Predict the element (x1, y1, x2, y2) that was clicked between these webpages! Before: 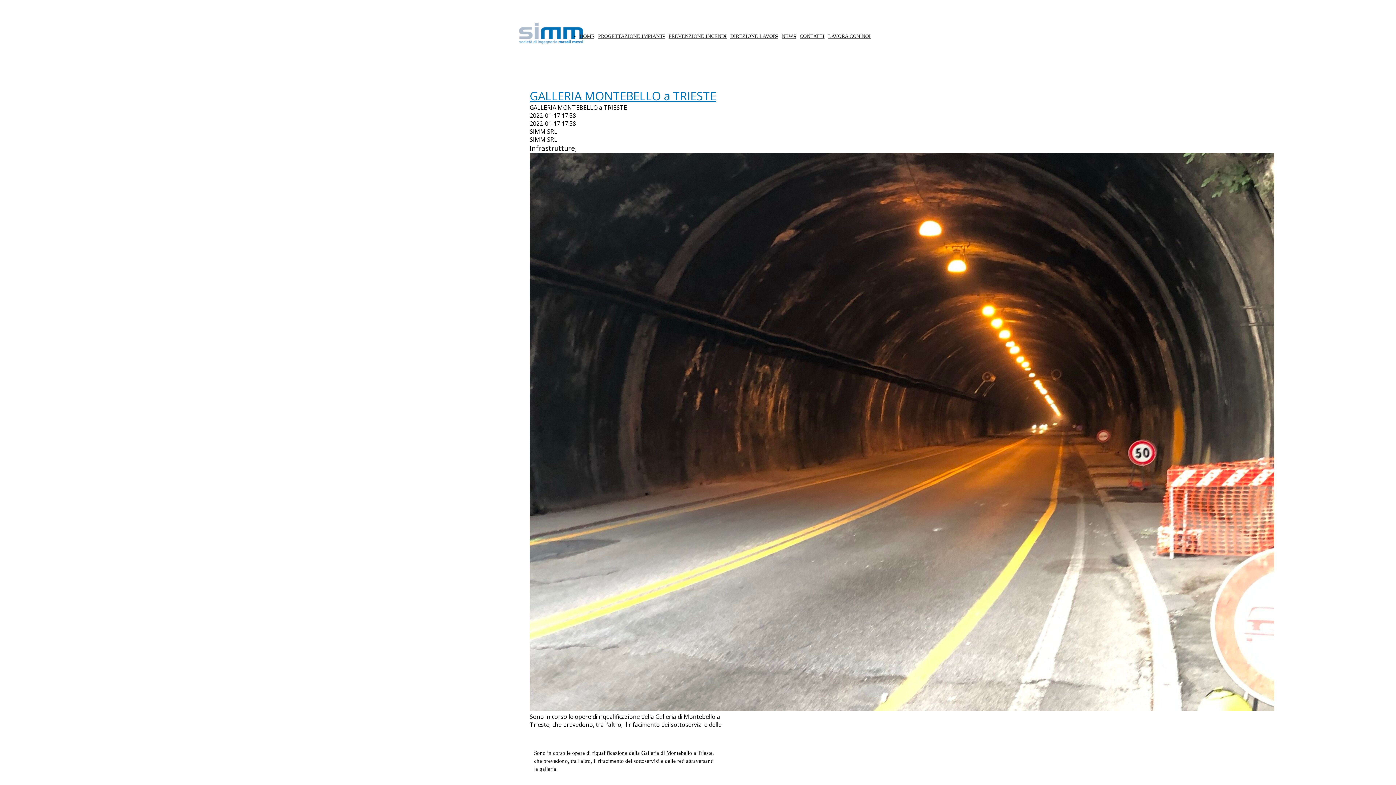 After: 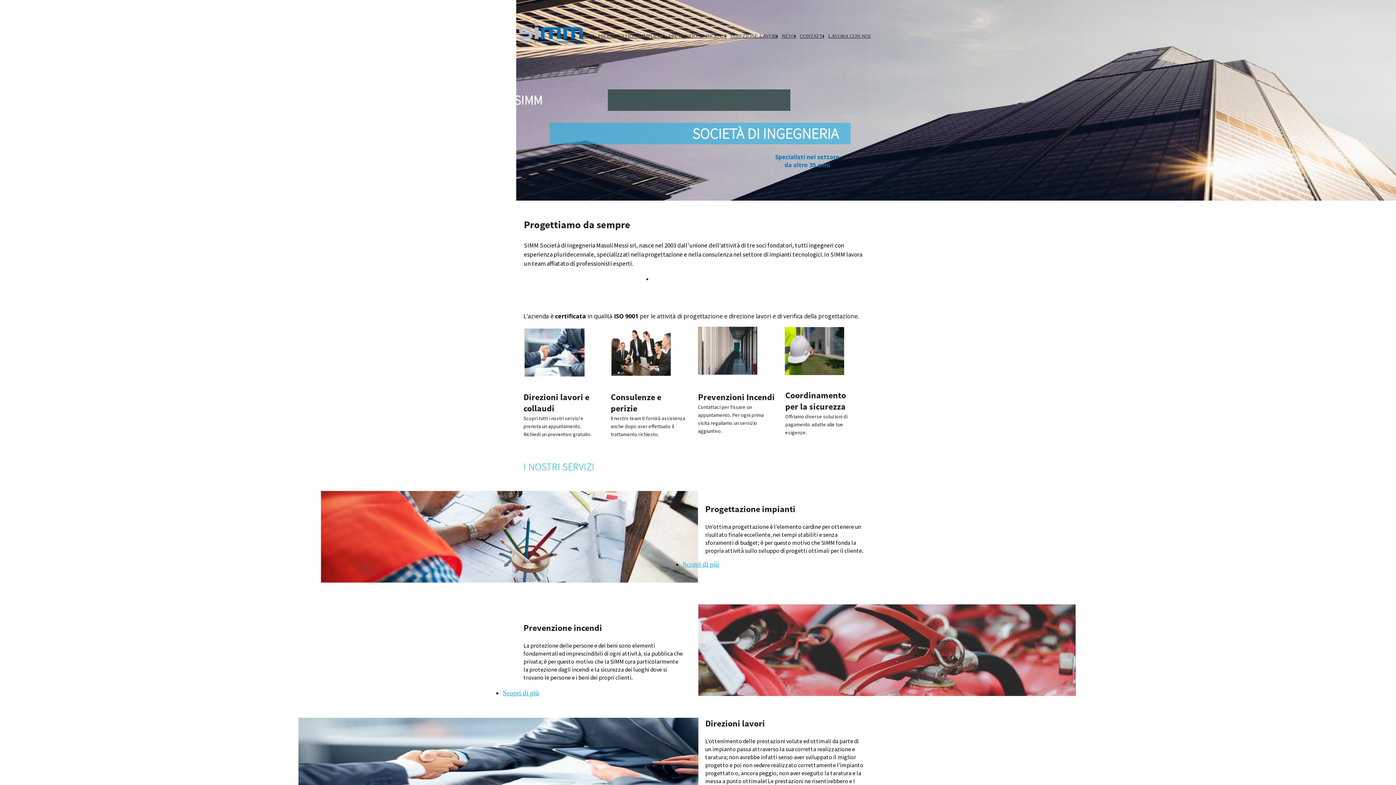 Action: label: HOME bbox: (579, 33, 594, 39)